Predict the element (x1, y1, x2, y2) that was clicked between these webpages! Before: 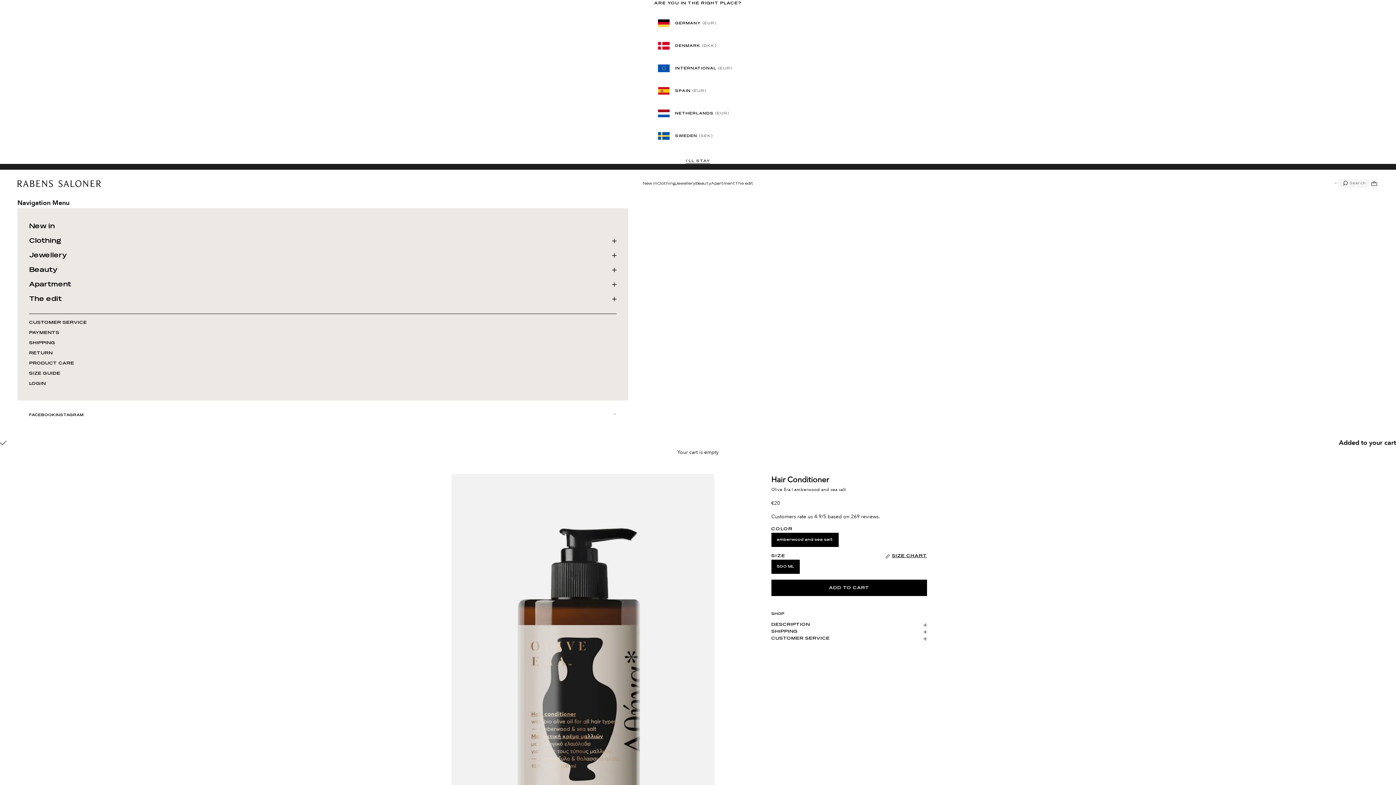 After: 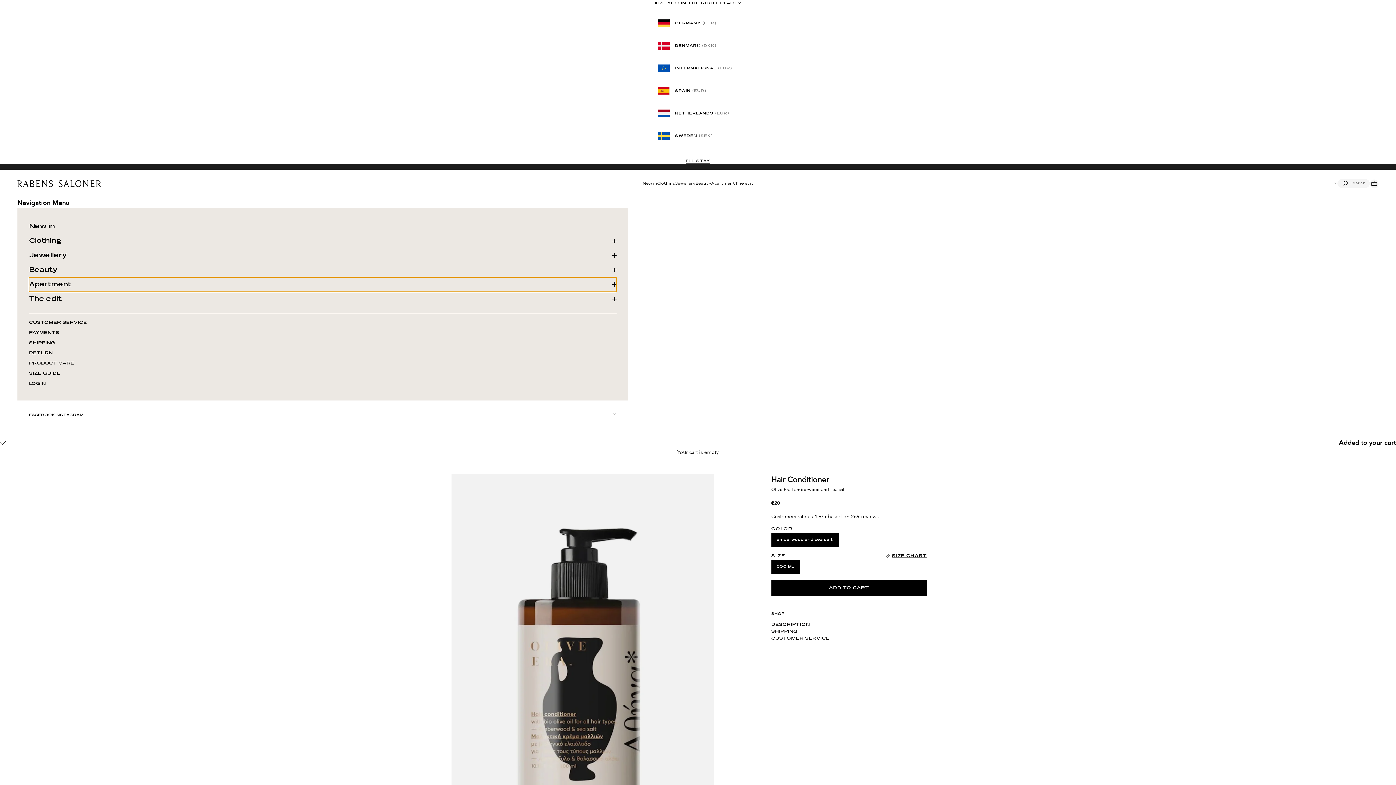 Action: label: Apartment bbox: (29, 277, 616, 291)